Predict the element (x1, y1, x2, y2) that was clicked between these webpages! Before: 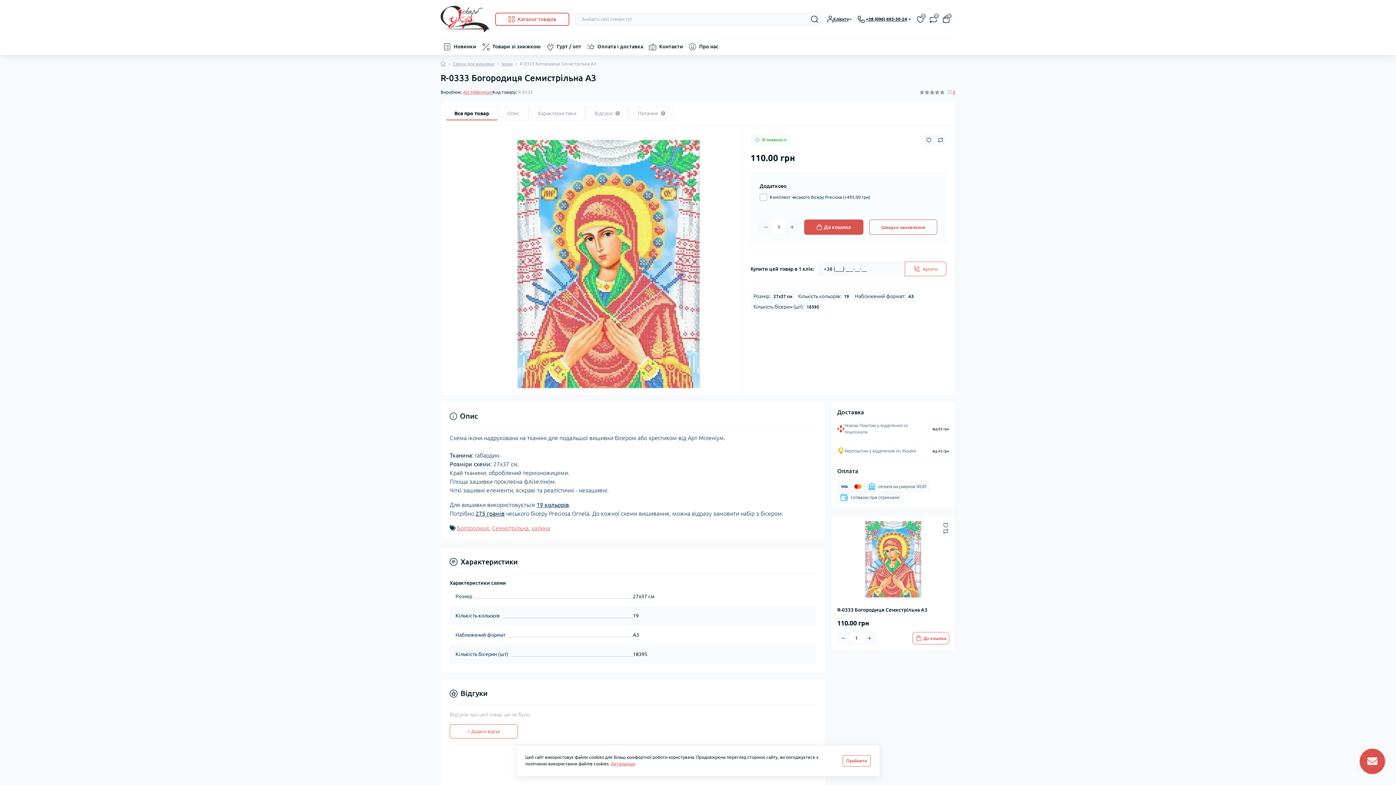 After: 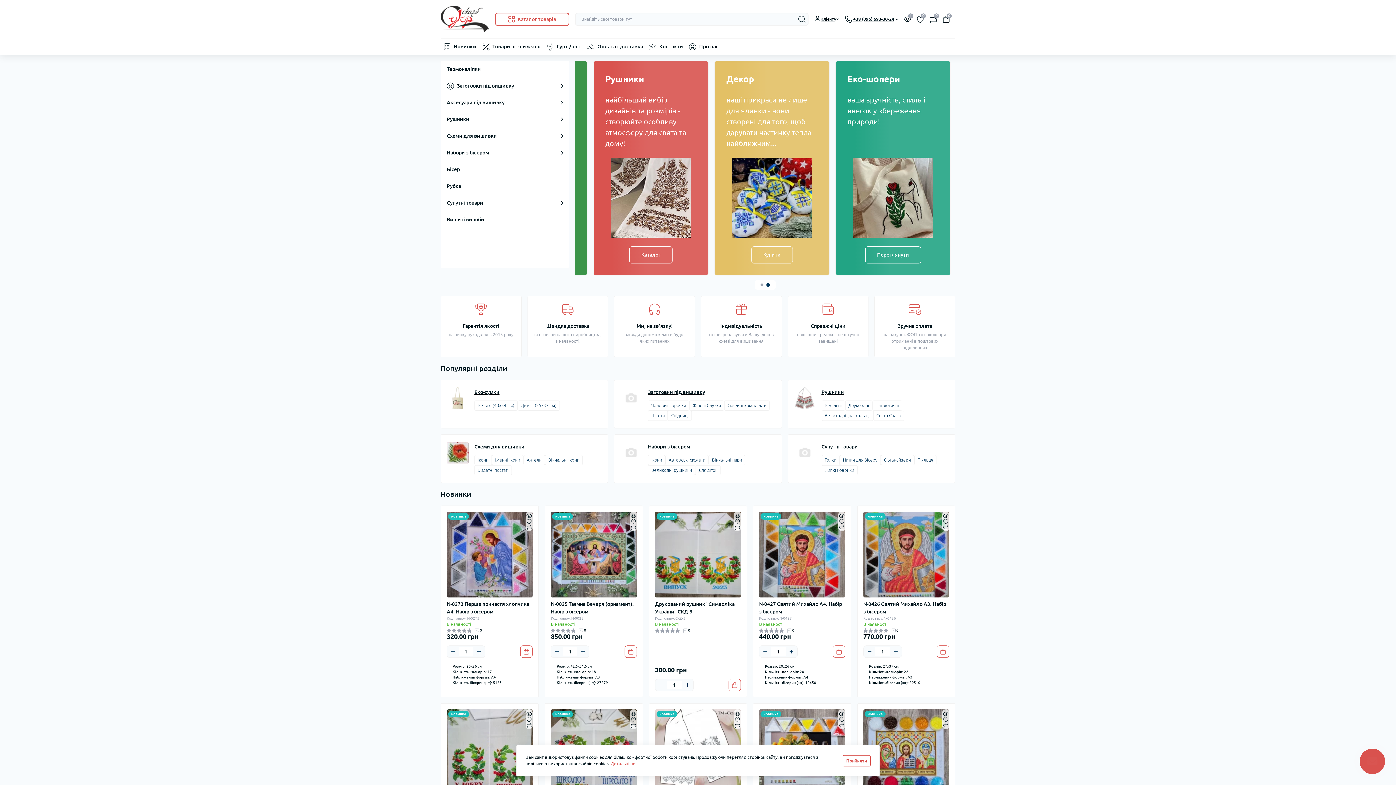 Action: bbox: (440, 5, 489, 32)